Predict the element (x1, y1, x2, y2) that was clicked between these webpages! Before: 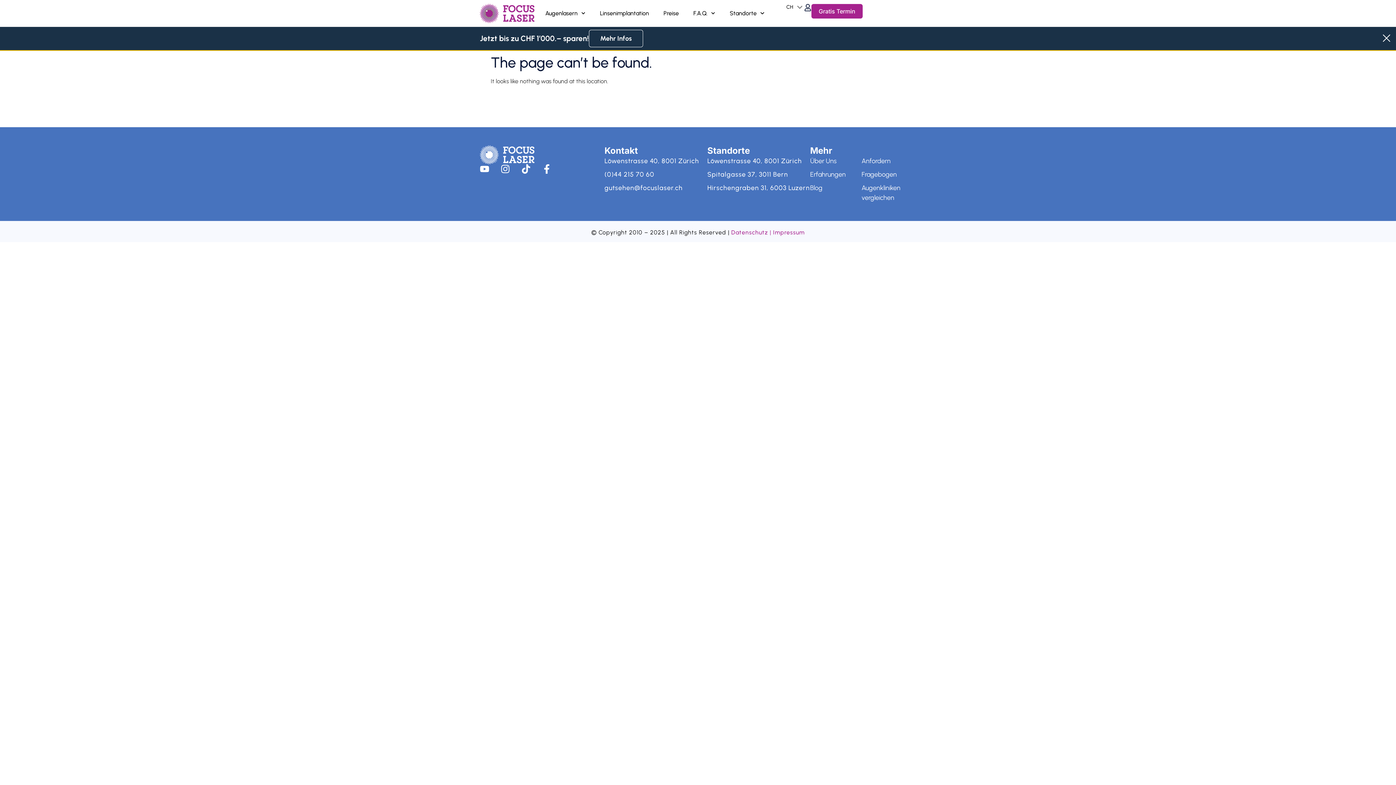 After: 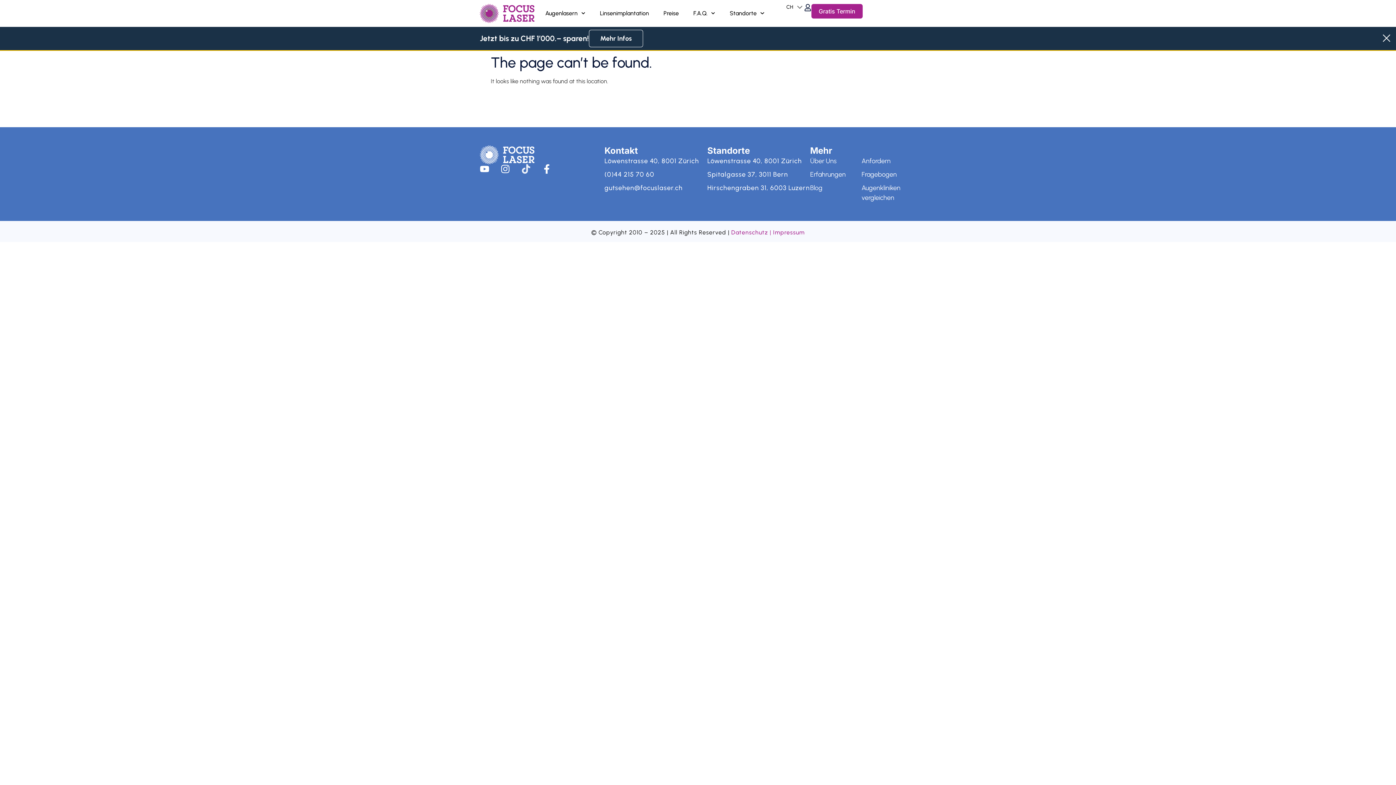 Action: bbox: (521, 164, 530, 173) label: Tiktok